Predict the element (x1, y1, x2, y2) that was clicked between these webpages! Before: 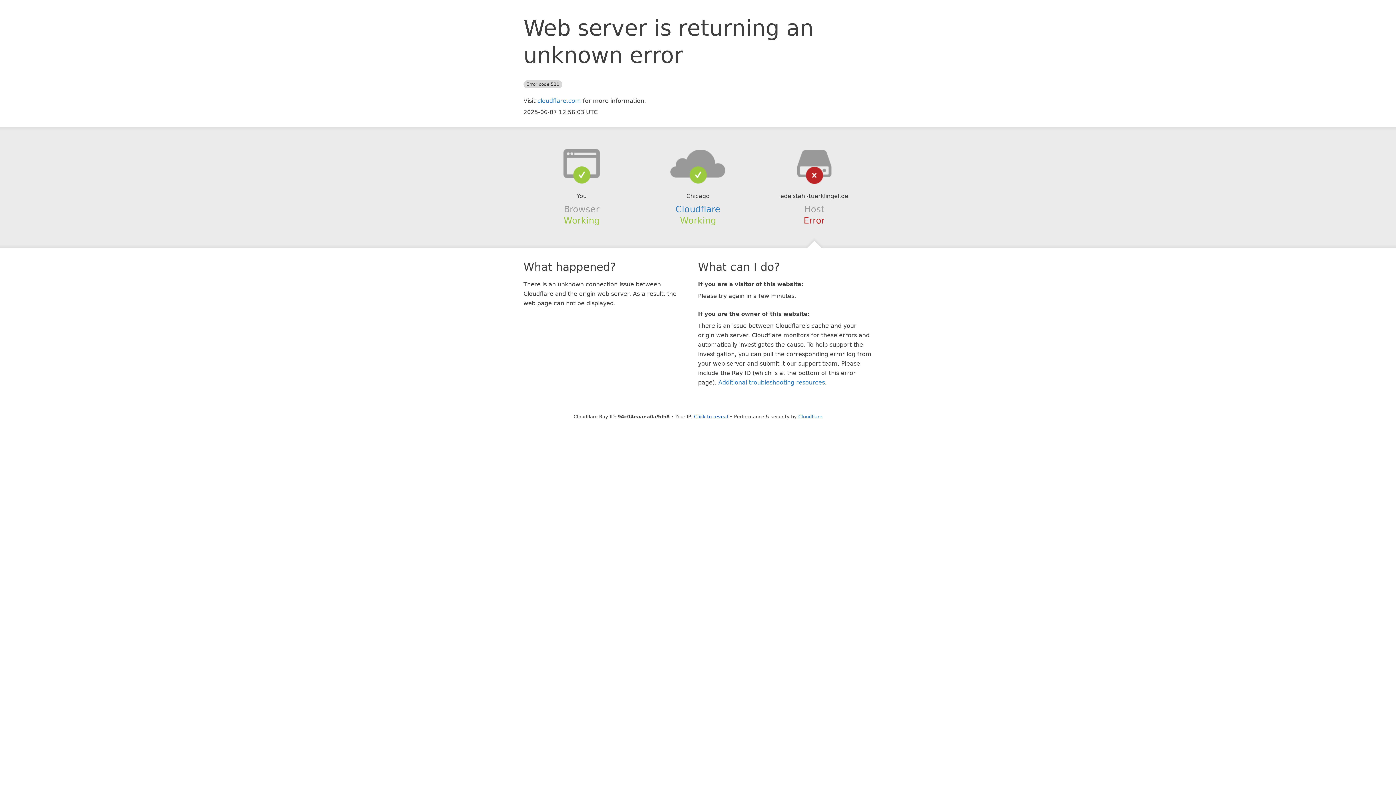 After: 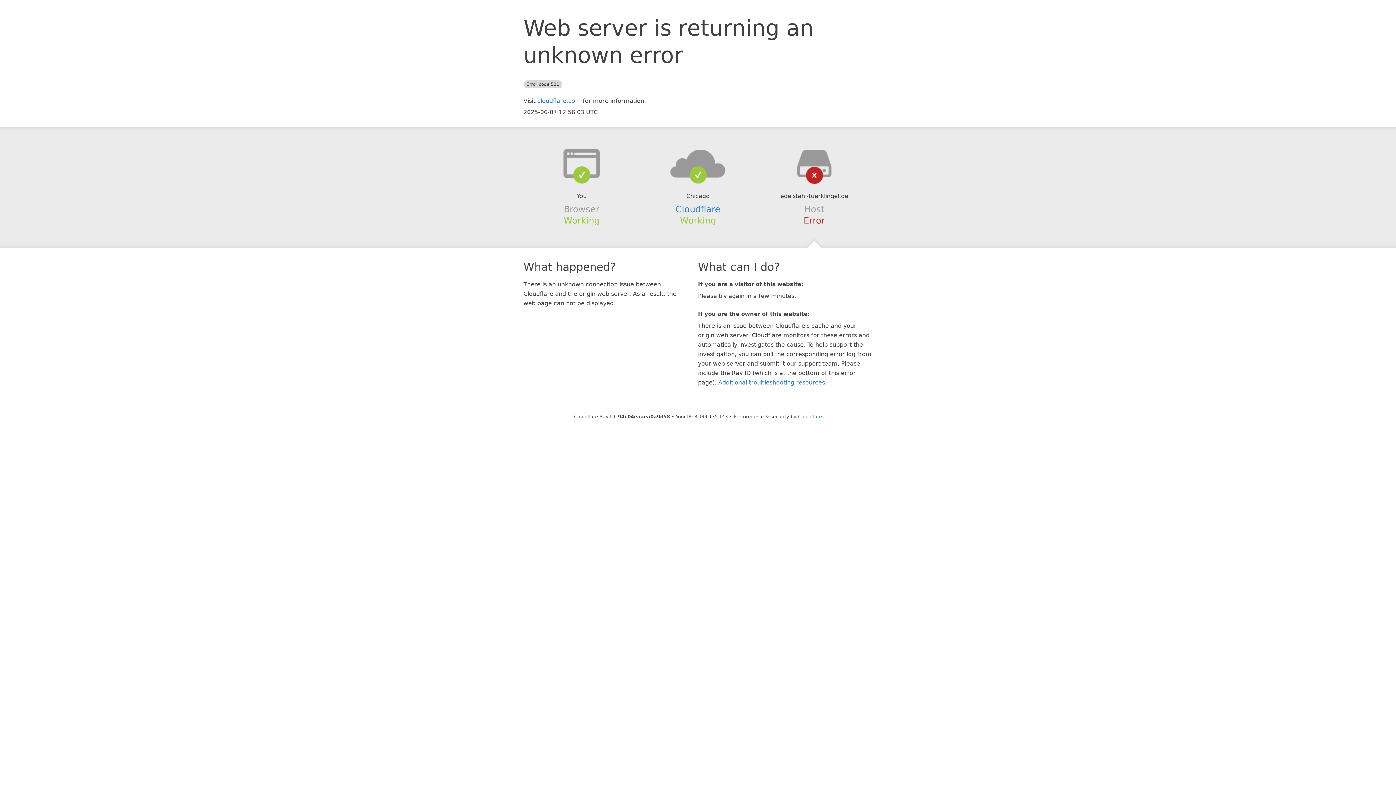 Action: bbox: (694, 414, 728, 419) label: Click to reveal